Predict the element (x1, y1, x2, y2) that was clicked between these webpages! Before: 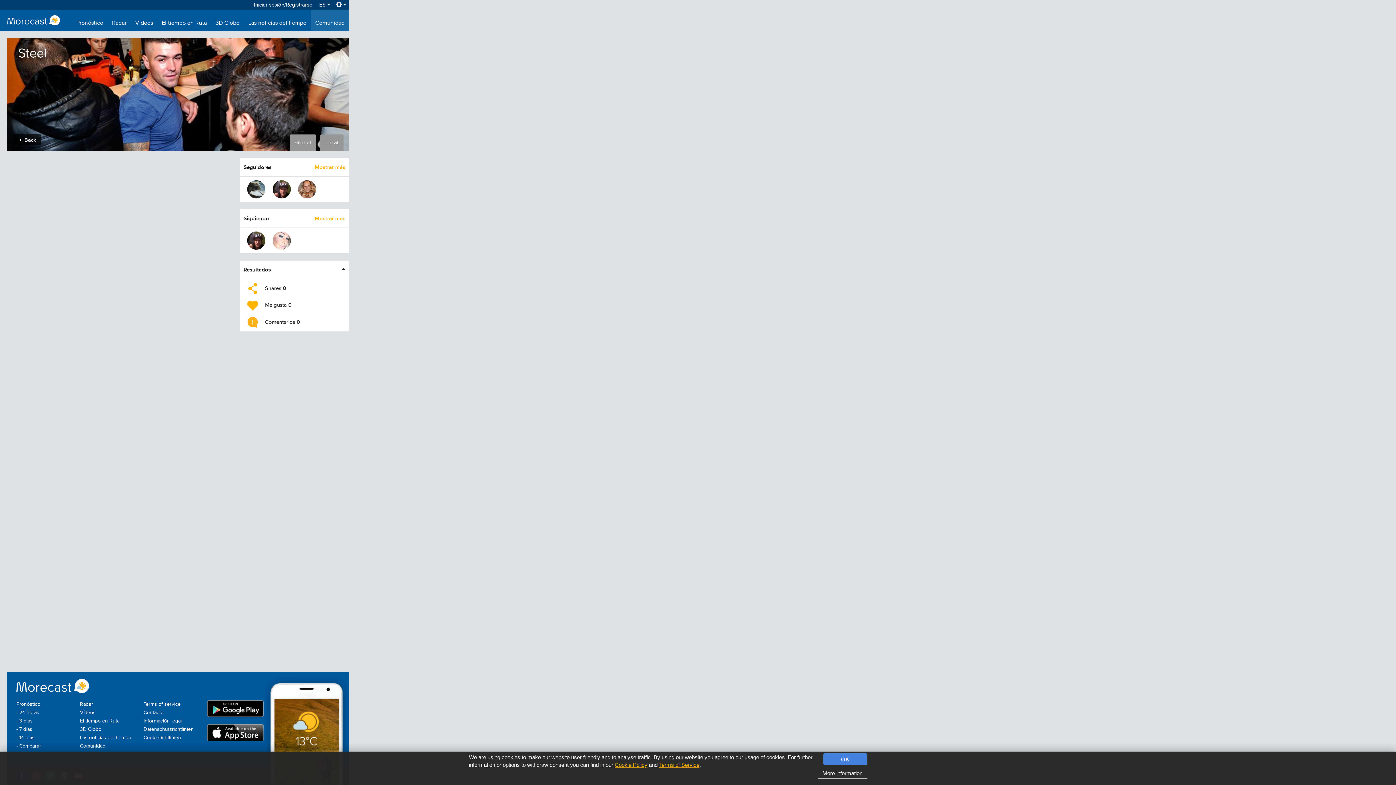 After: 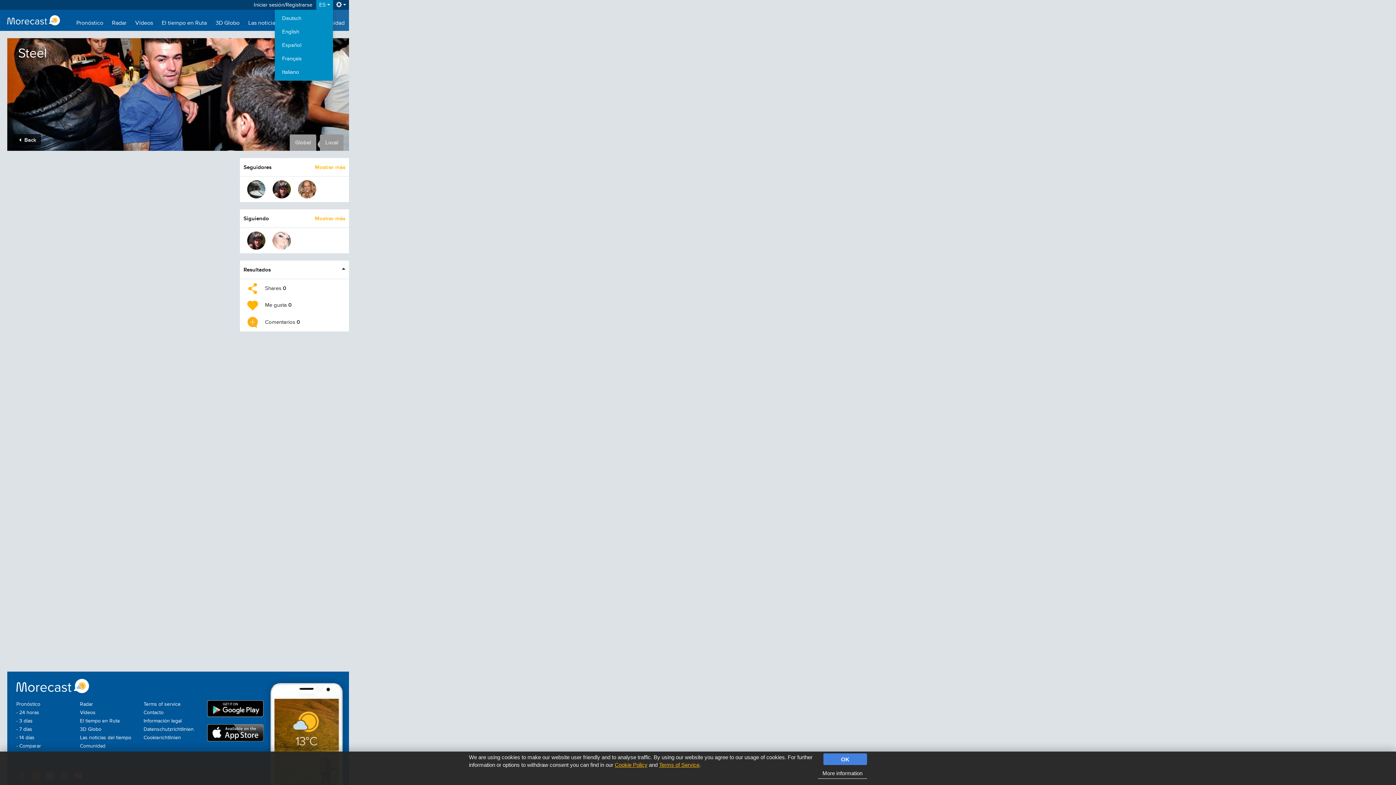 Action: bbox: (316, 0, 333, 9) label: ES 